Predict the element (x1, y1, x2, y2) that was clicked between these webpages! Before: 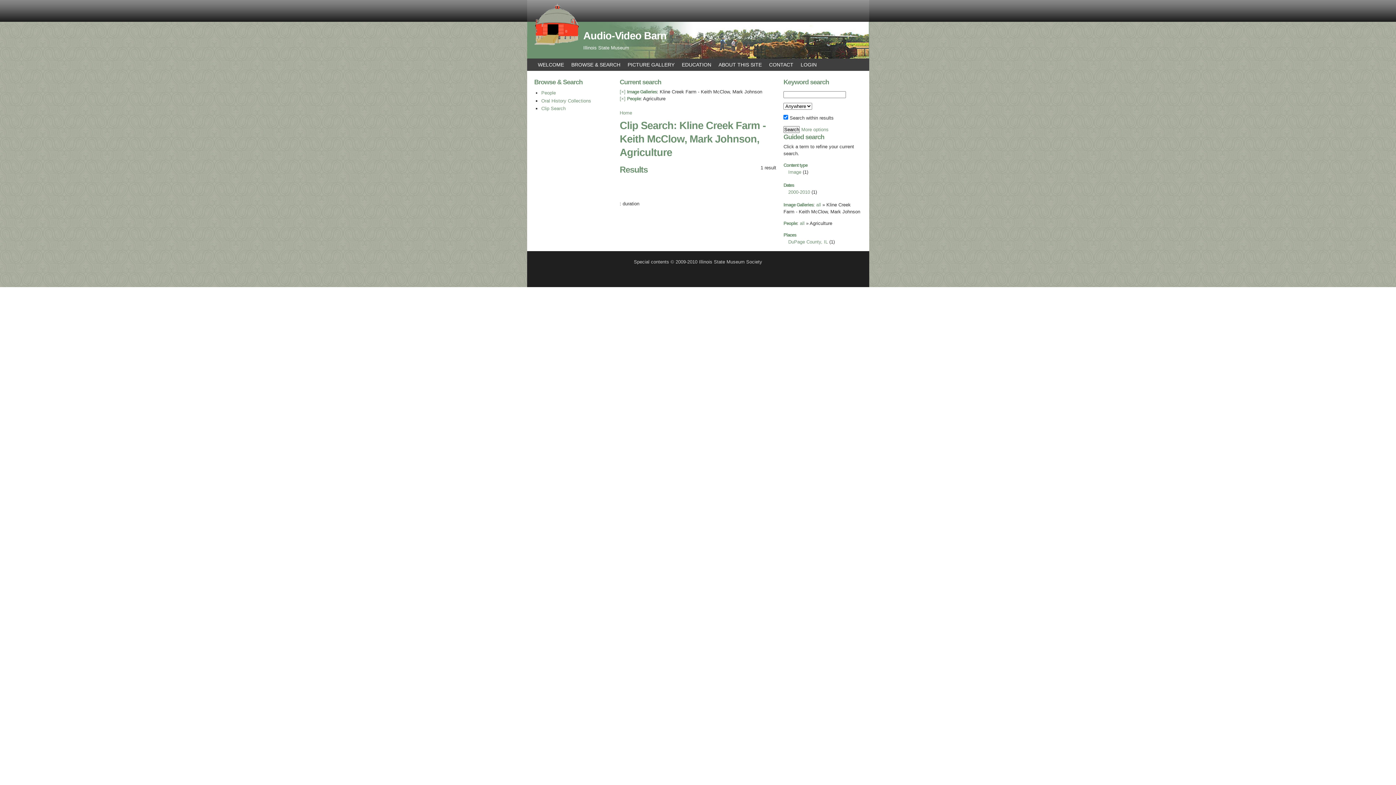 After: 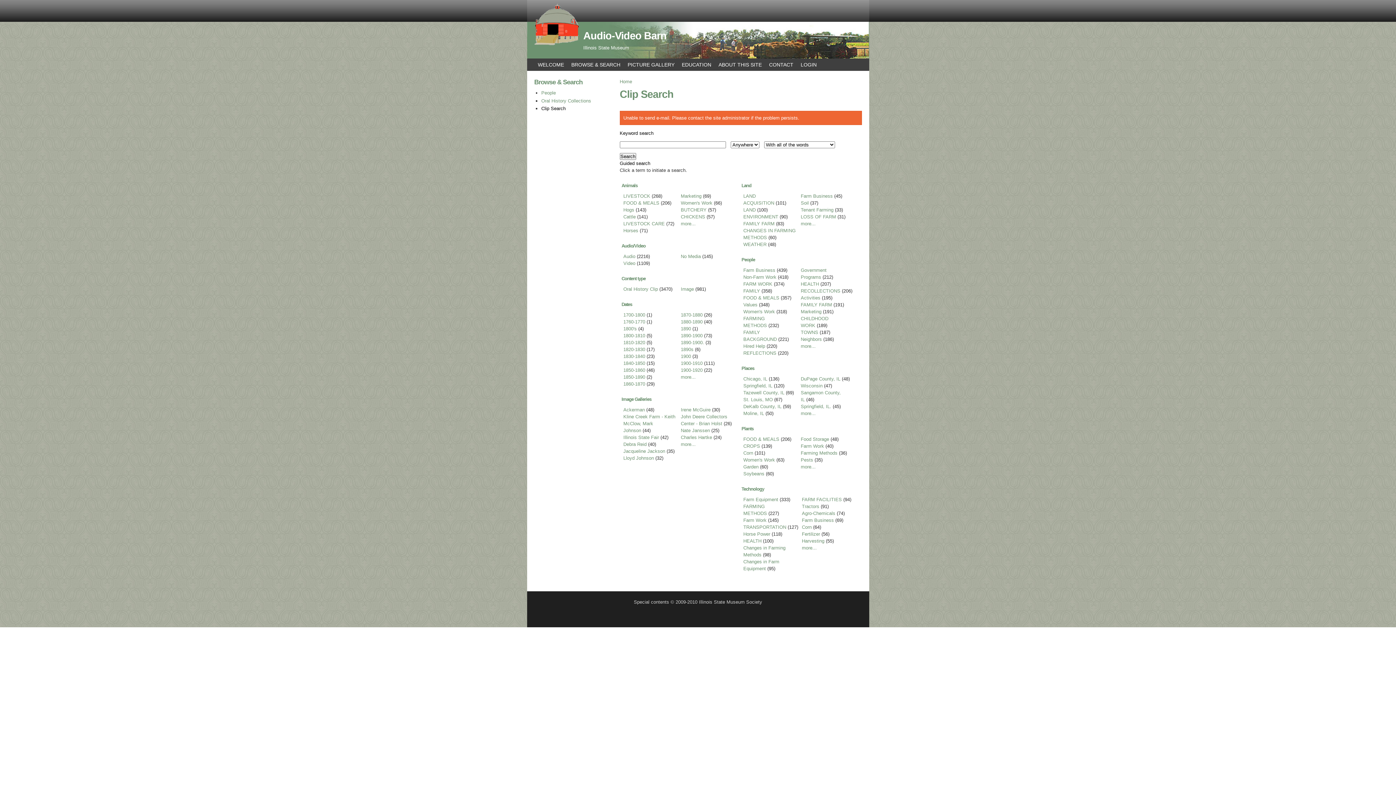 Action: bbox: (541, 105, 565, 111) label: Clip Search